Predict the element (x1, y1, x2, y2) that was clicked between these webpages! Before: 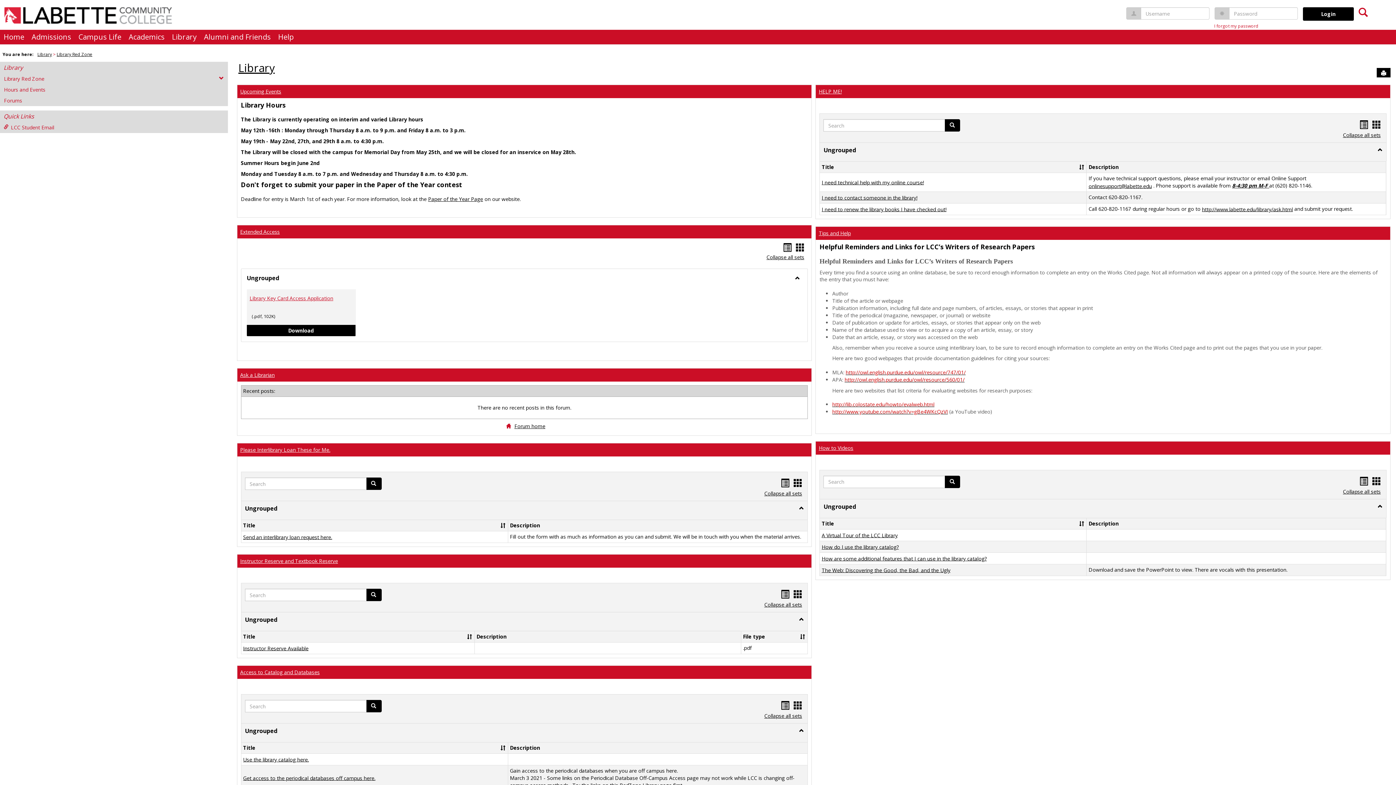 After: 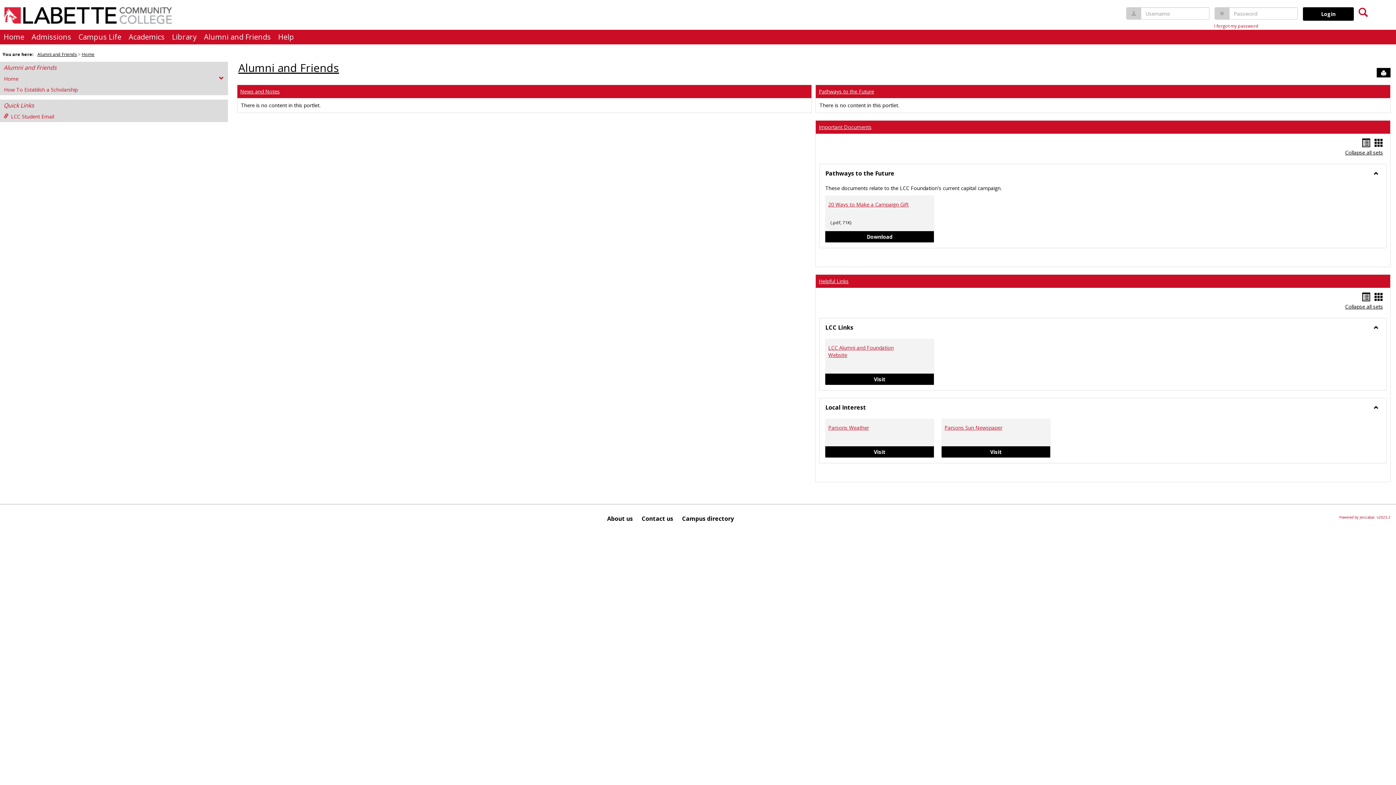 Action: label: Alumni and Friends bbox: (200, 29, 274, 44)